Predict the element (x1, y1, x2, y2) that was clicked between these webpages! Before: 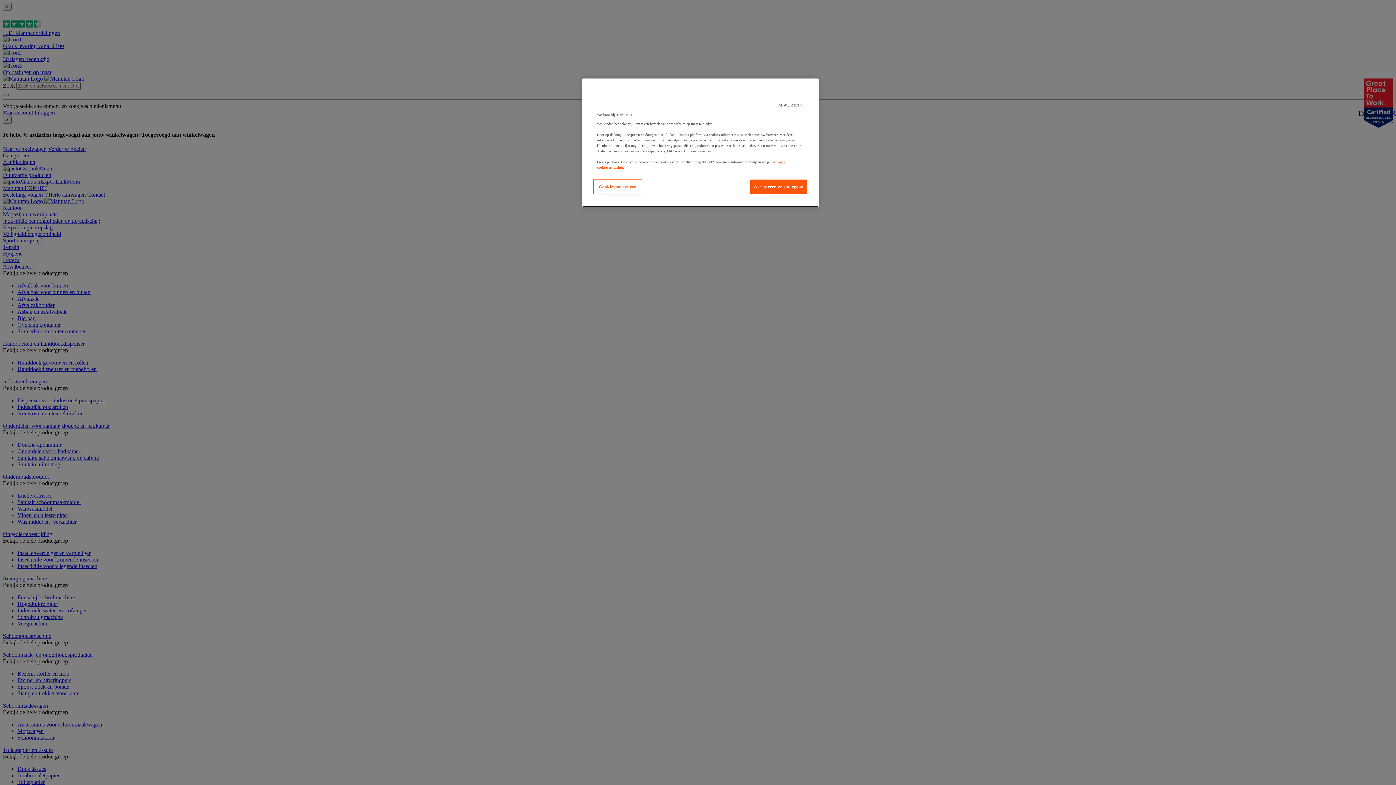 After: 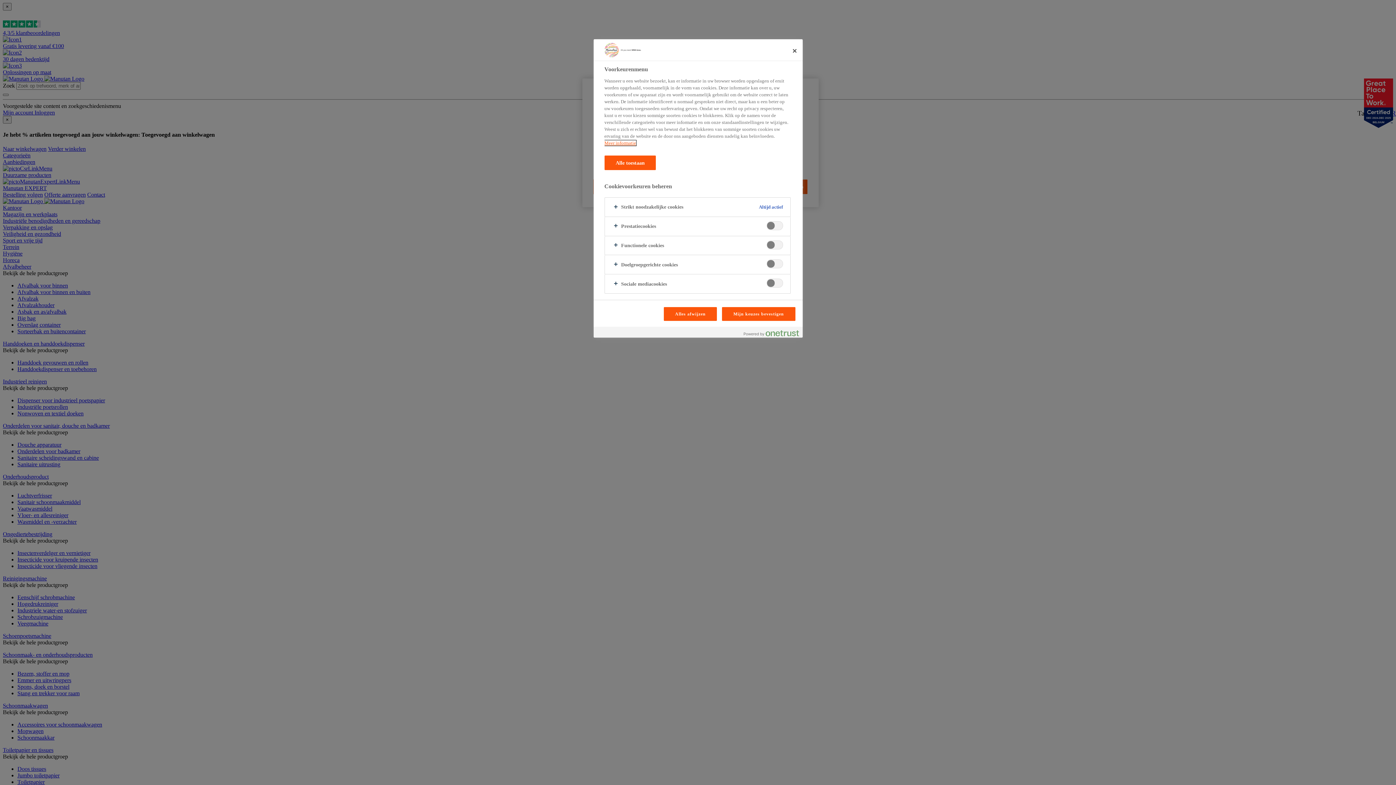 Action: bbox: (593, 179, 642, 194) label: Cookievoorkeuren